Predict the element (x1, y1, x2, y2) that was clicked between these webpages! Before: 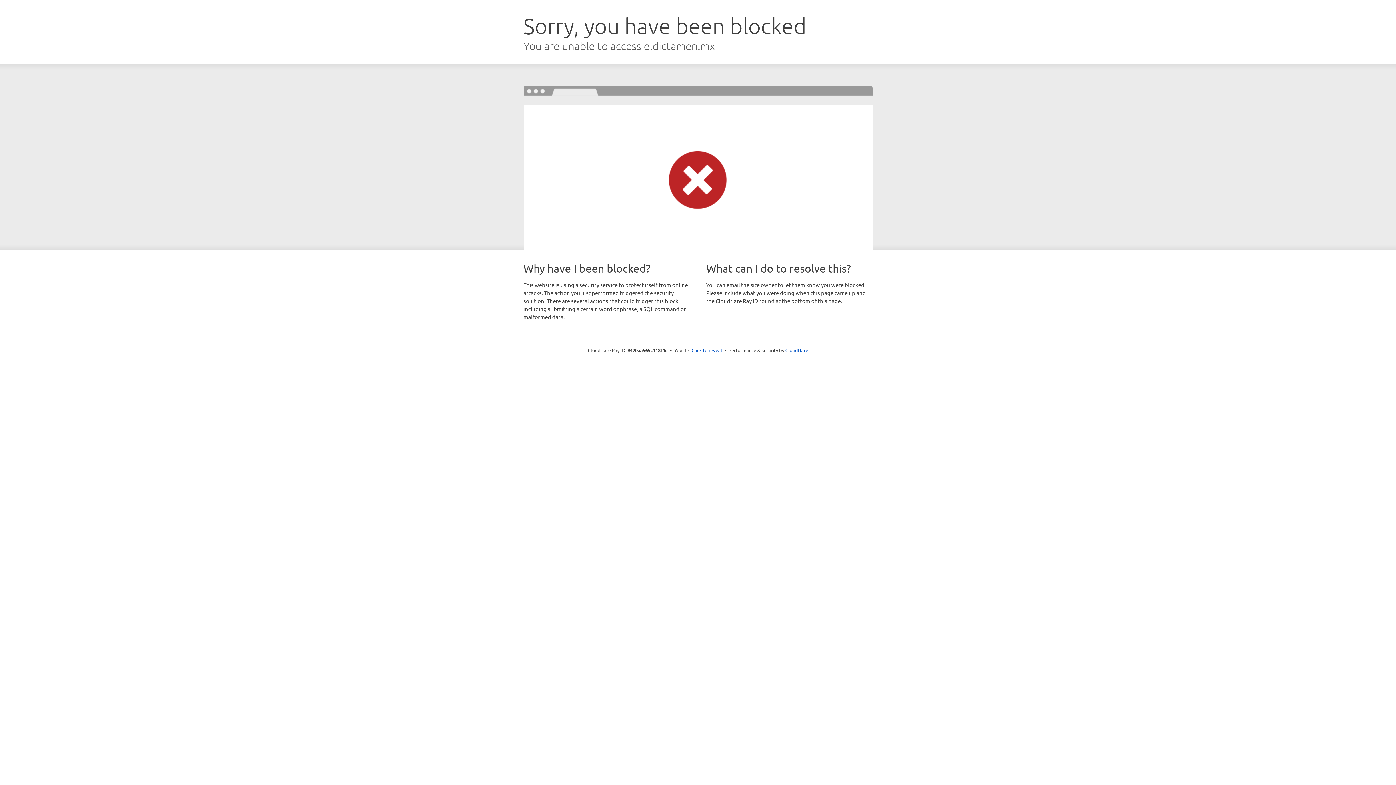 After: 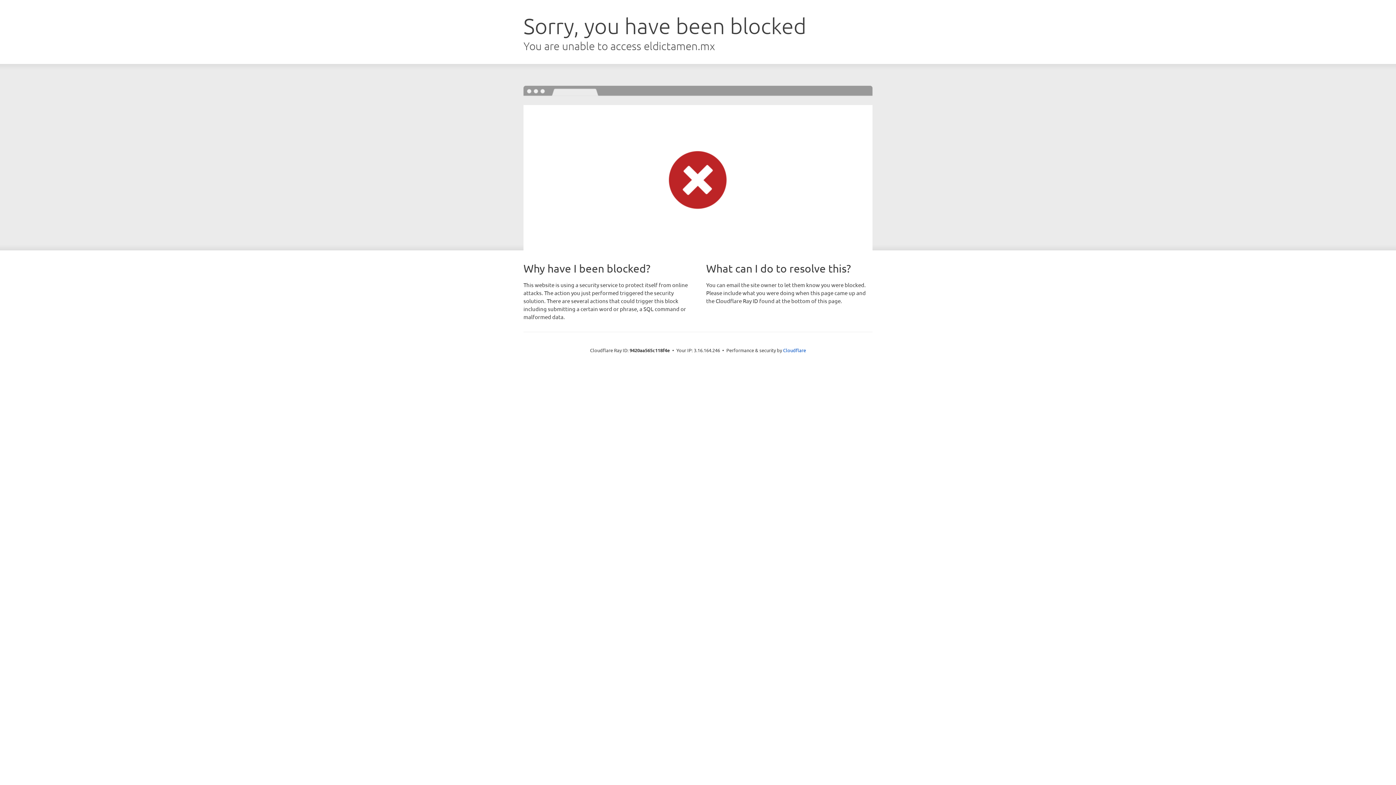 Action: label: Click to reveal bbox: (691, 346, 722, 353)